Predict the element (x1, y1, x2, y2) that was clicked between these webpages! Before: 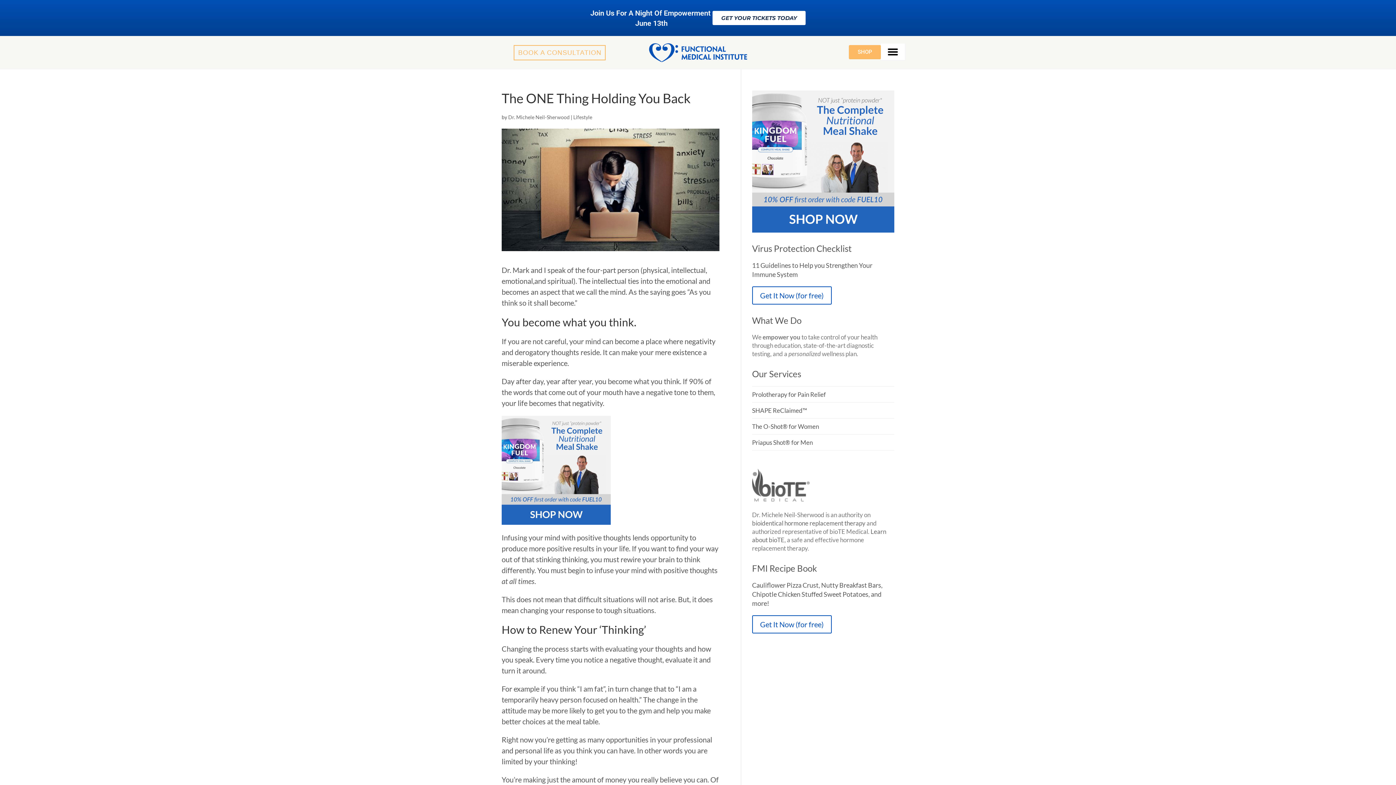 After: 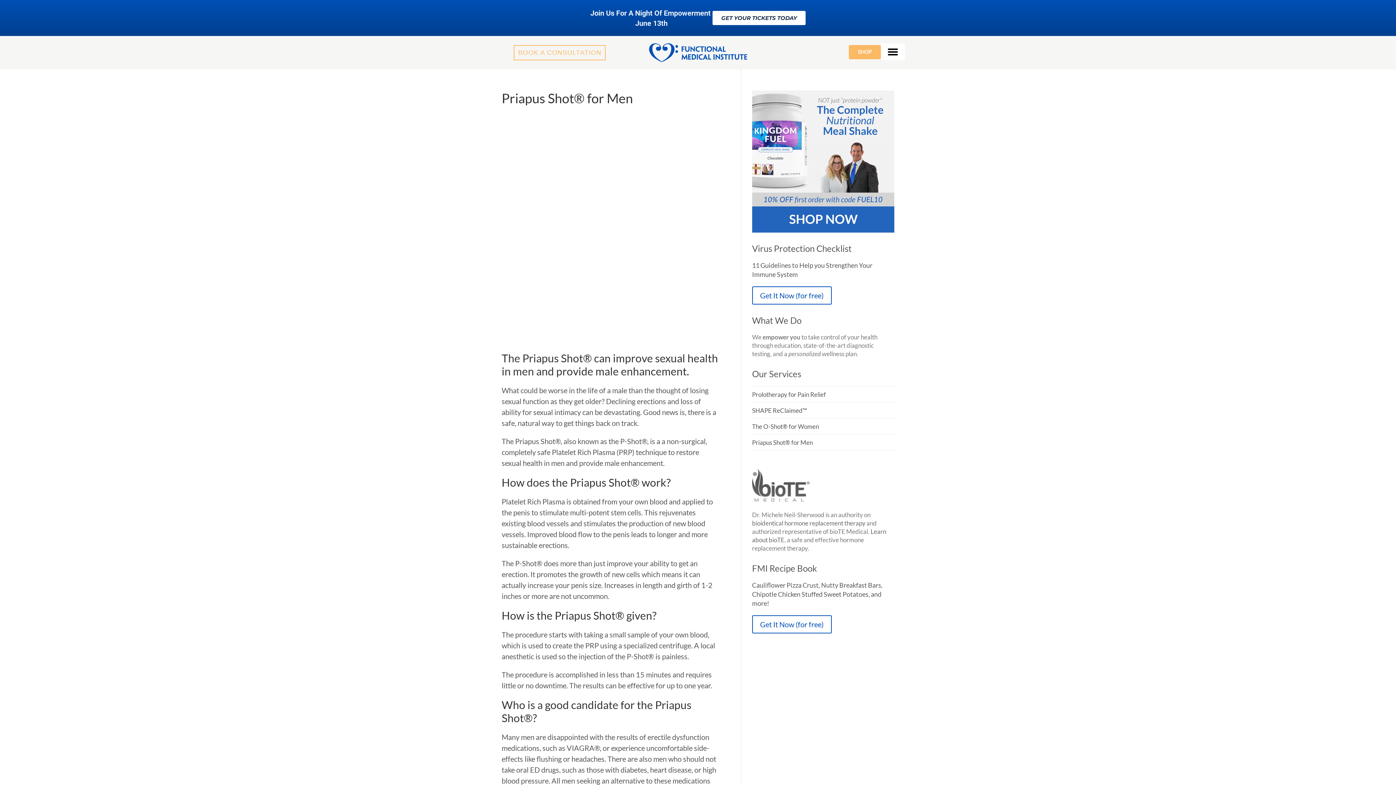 Action: label: Priapus Shot® for Men bbox: (752, 434, 894, 450)